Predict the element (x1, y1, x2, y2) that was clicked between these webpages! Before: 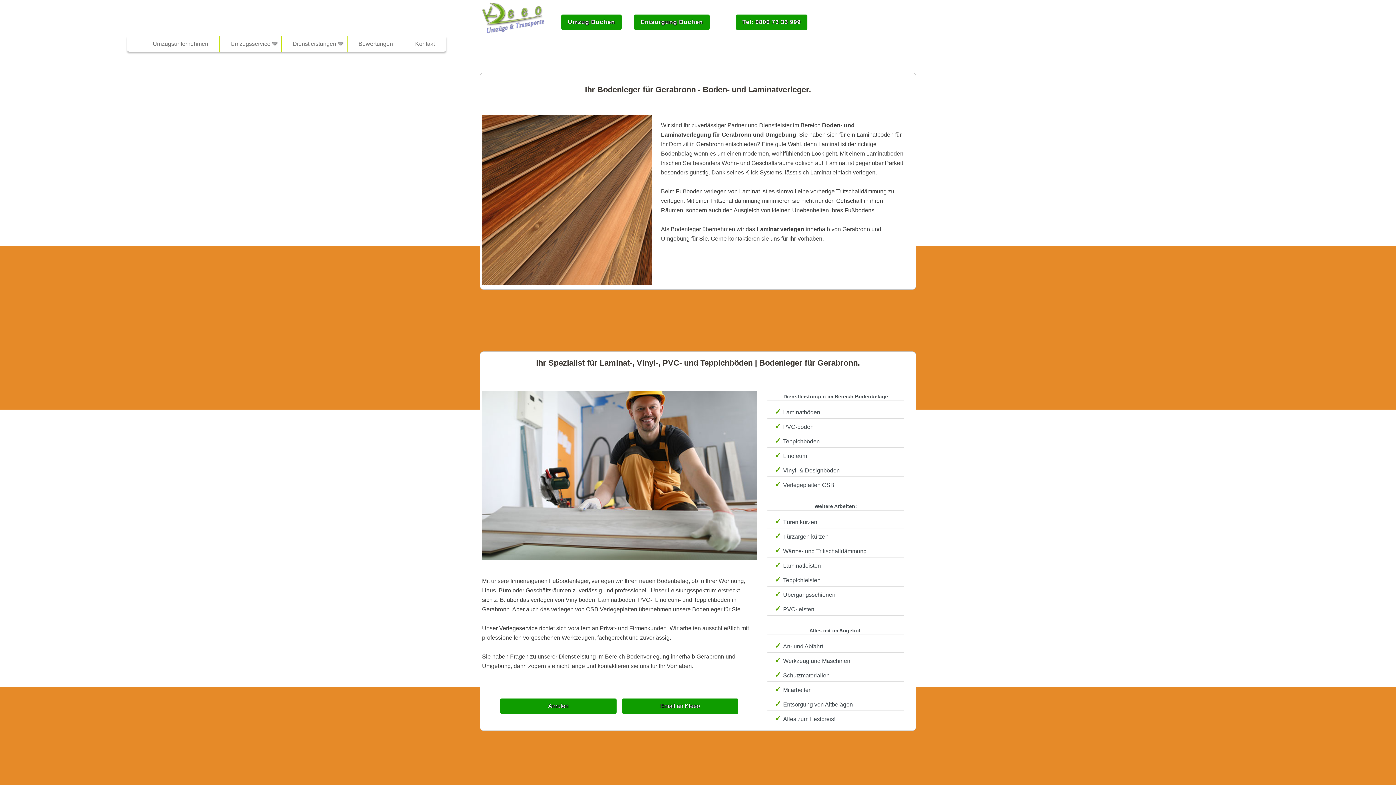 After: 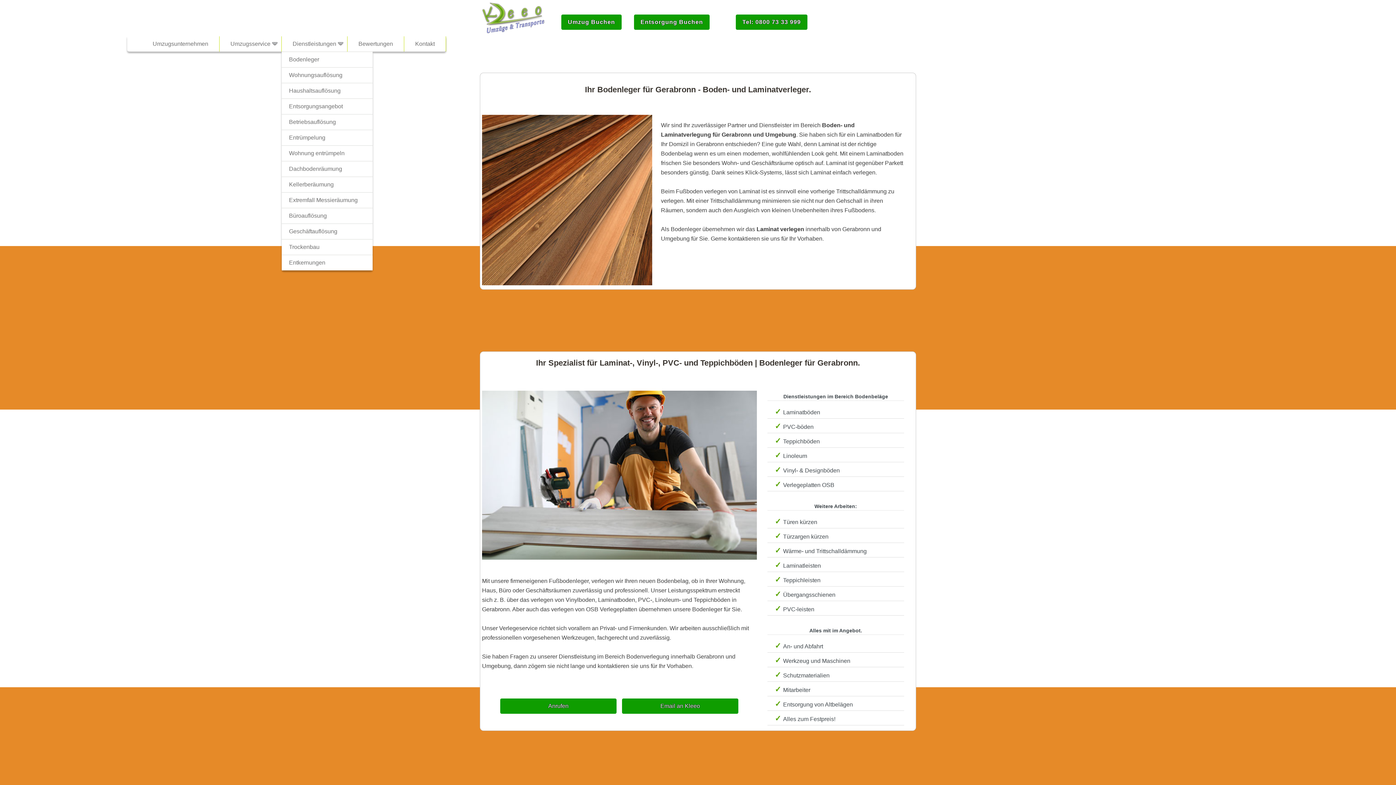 Action: bbox: (285, 36, 343, 51) label: Dienstleistungen